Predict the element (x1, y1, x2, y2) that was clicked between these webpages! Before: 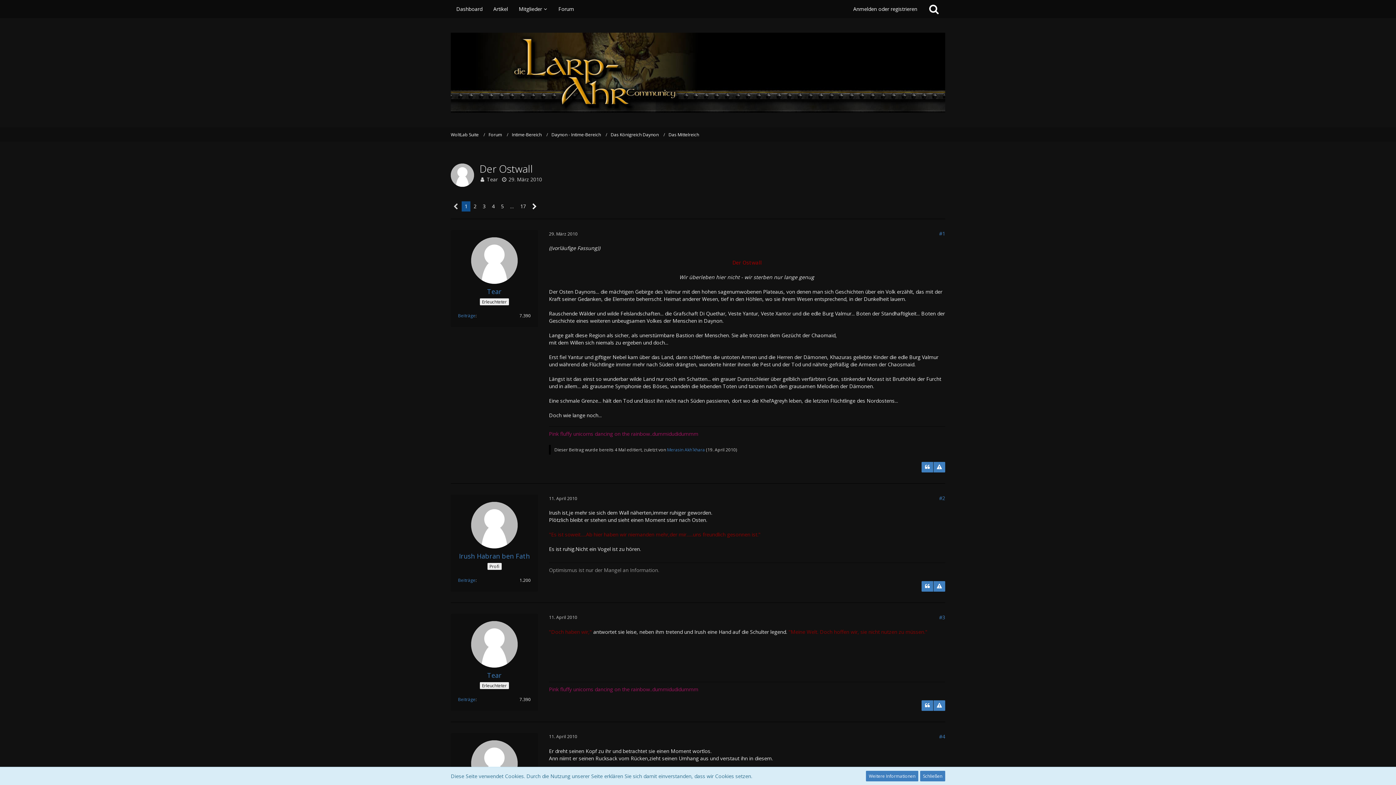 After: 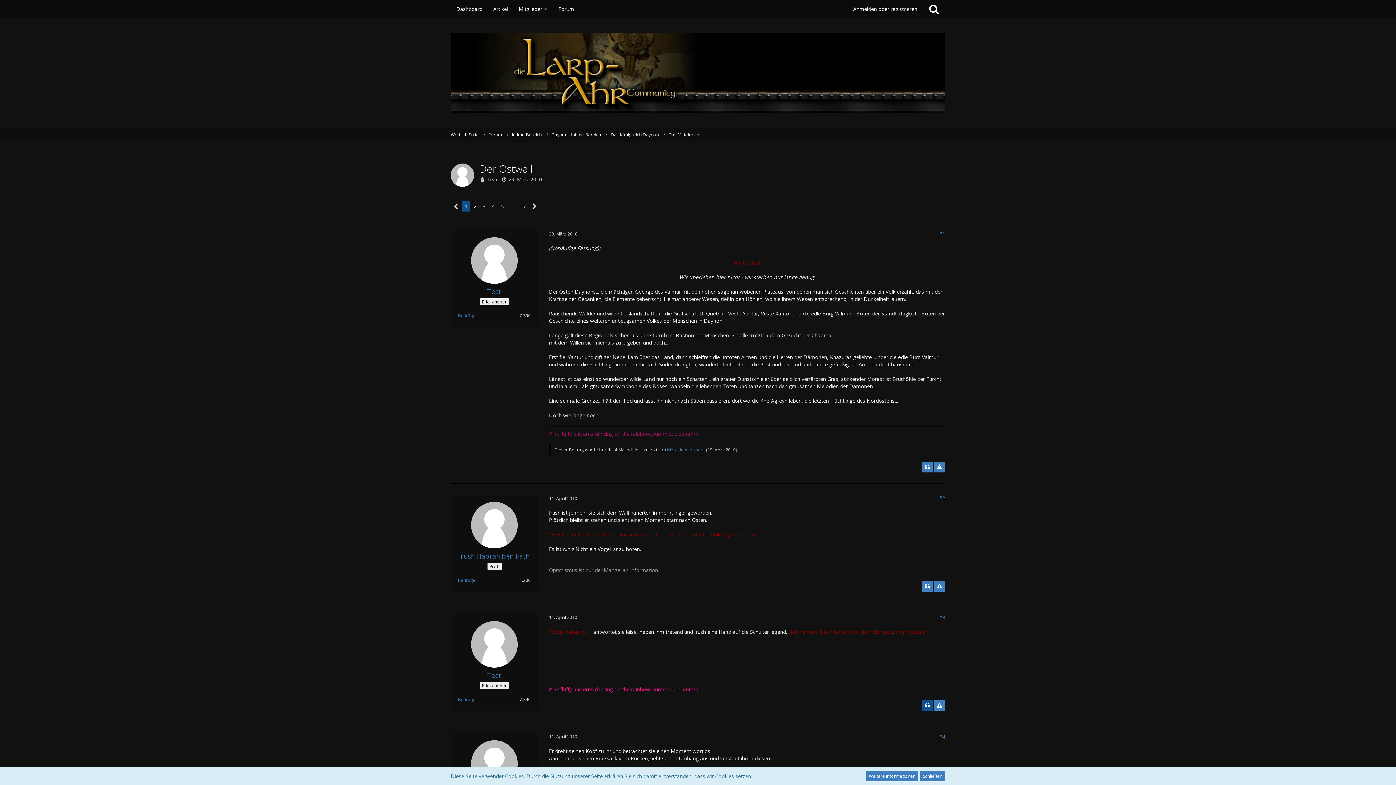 Action: bbox: (921, 700, 933, 711)